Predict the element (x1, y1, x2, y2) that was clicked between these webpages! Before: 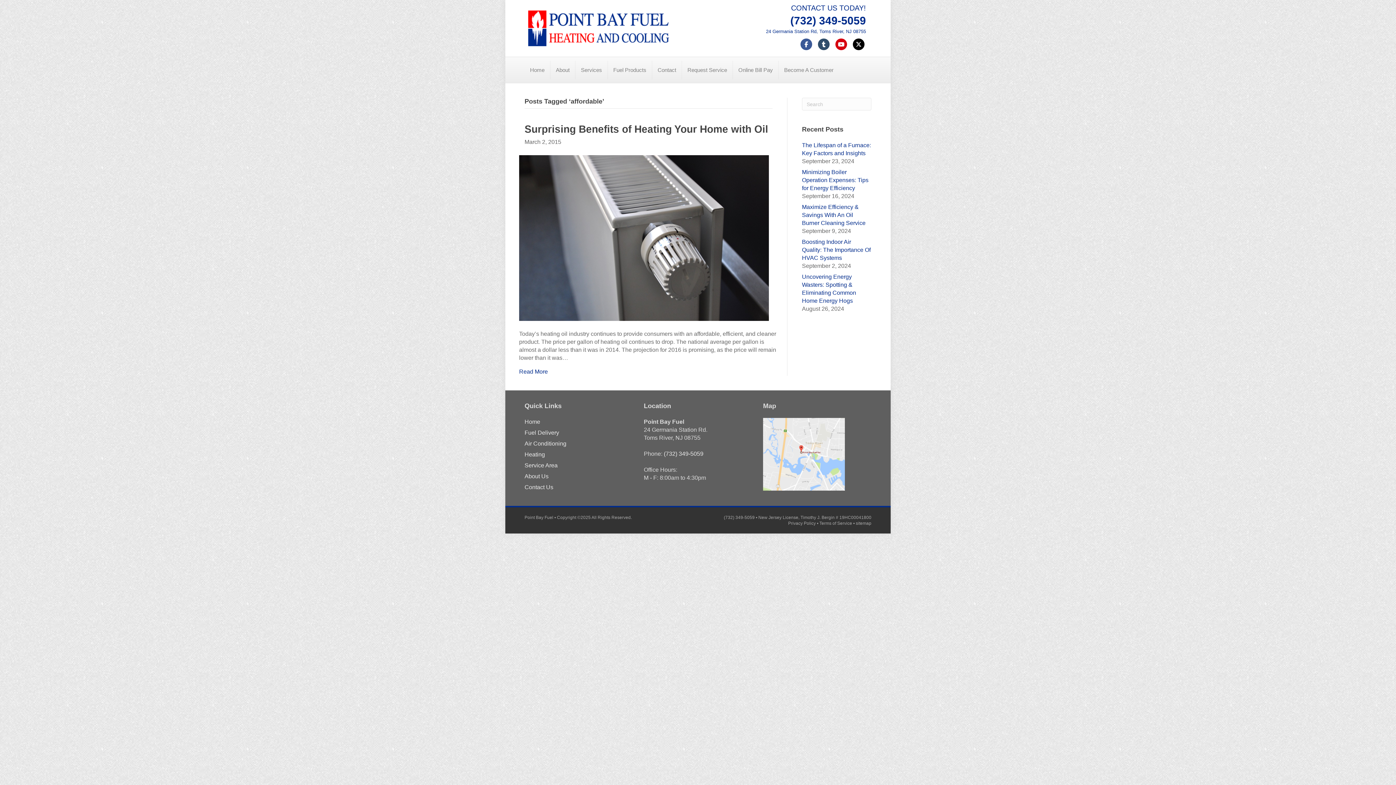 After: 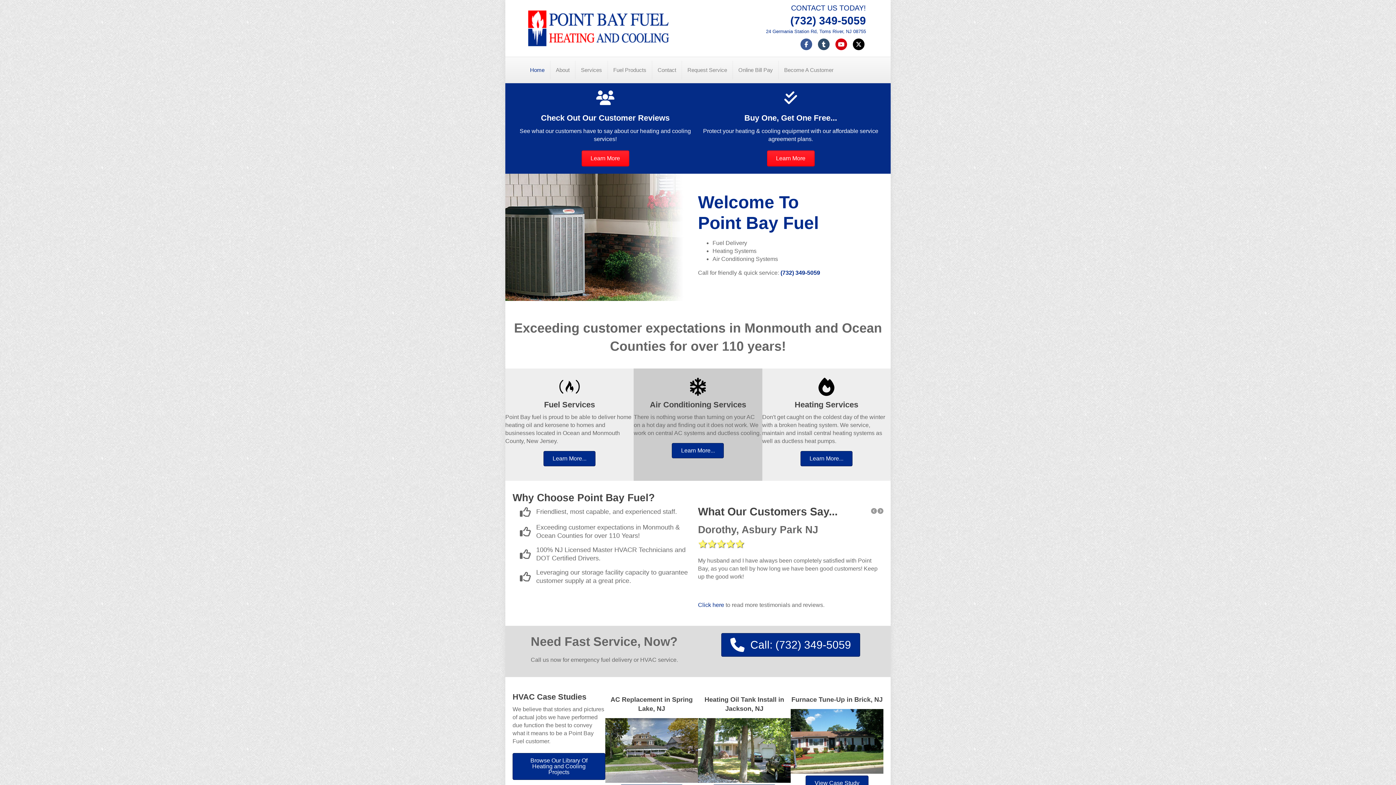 Action: label: Home bbox: (524, 418, 540, 425)